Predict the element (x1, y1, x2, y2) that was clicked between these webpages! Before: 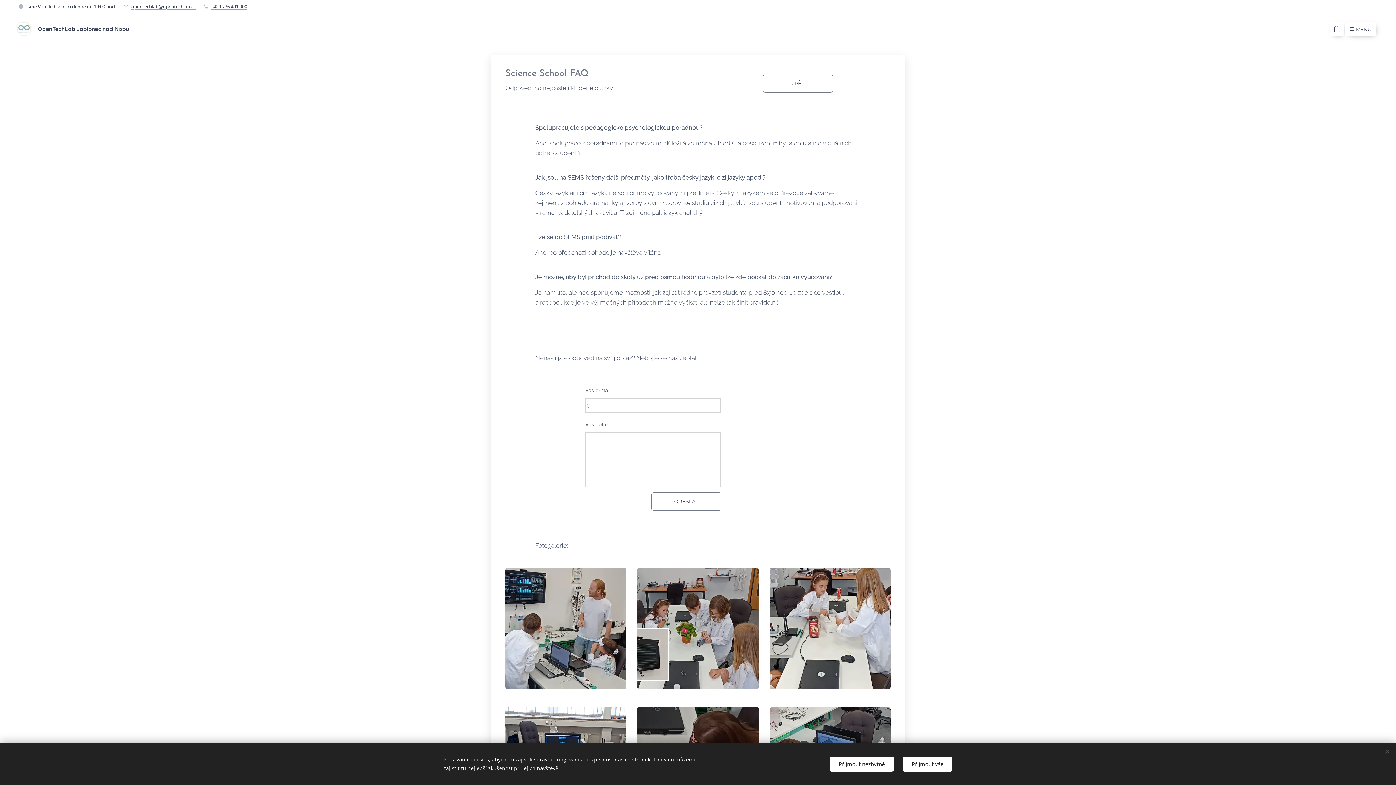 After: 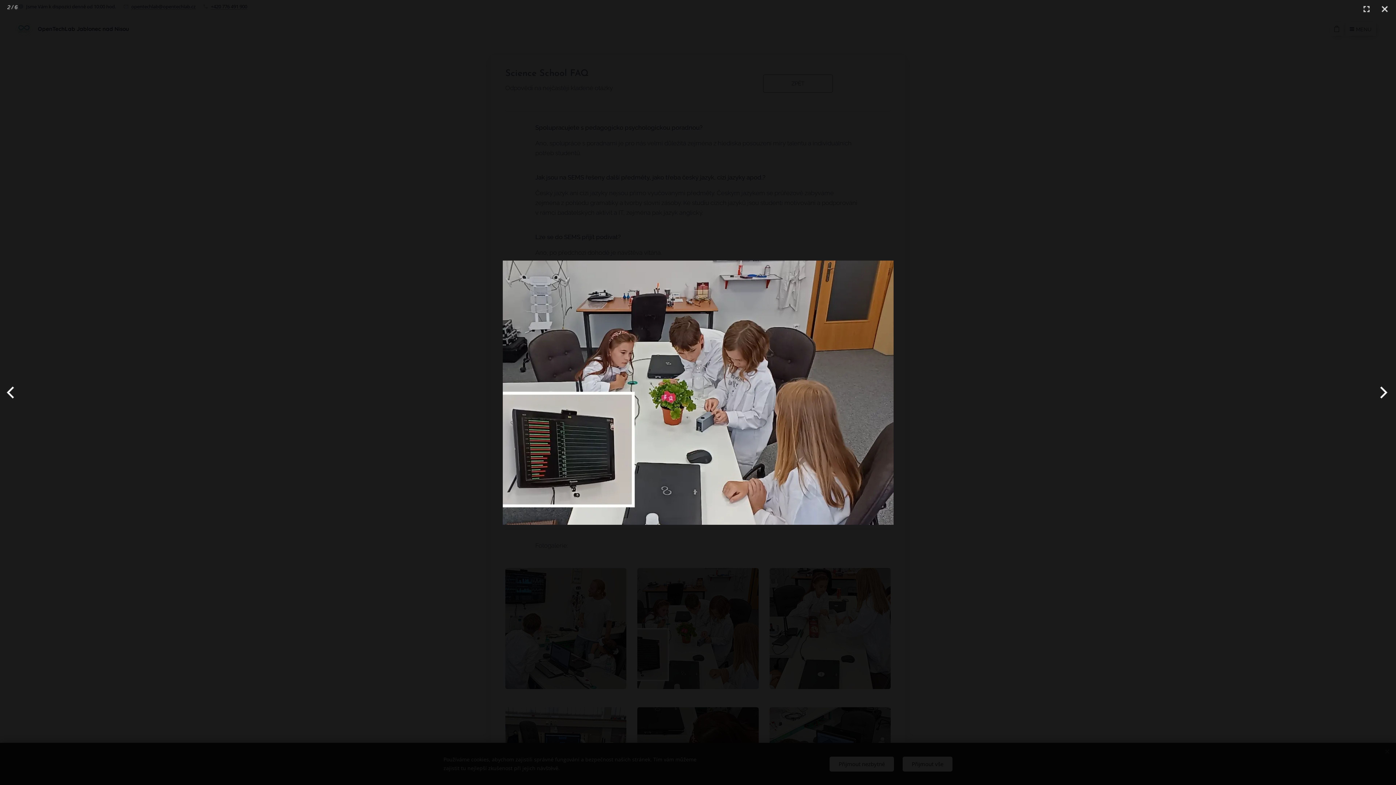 Action: bbox: (637, 568, 758, 689)